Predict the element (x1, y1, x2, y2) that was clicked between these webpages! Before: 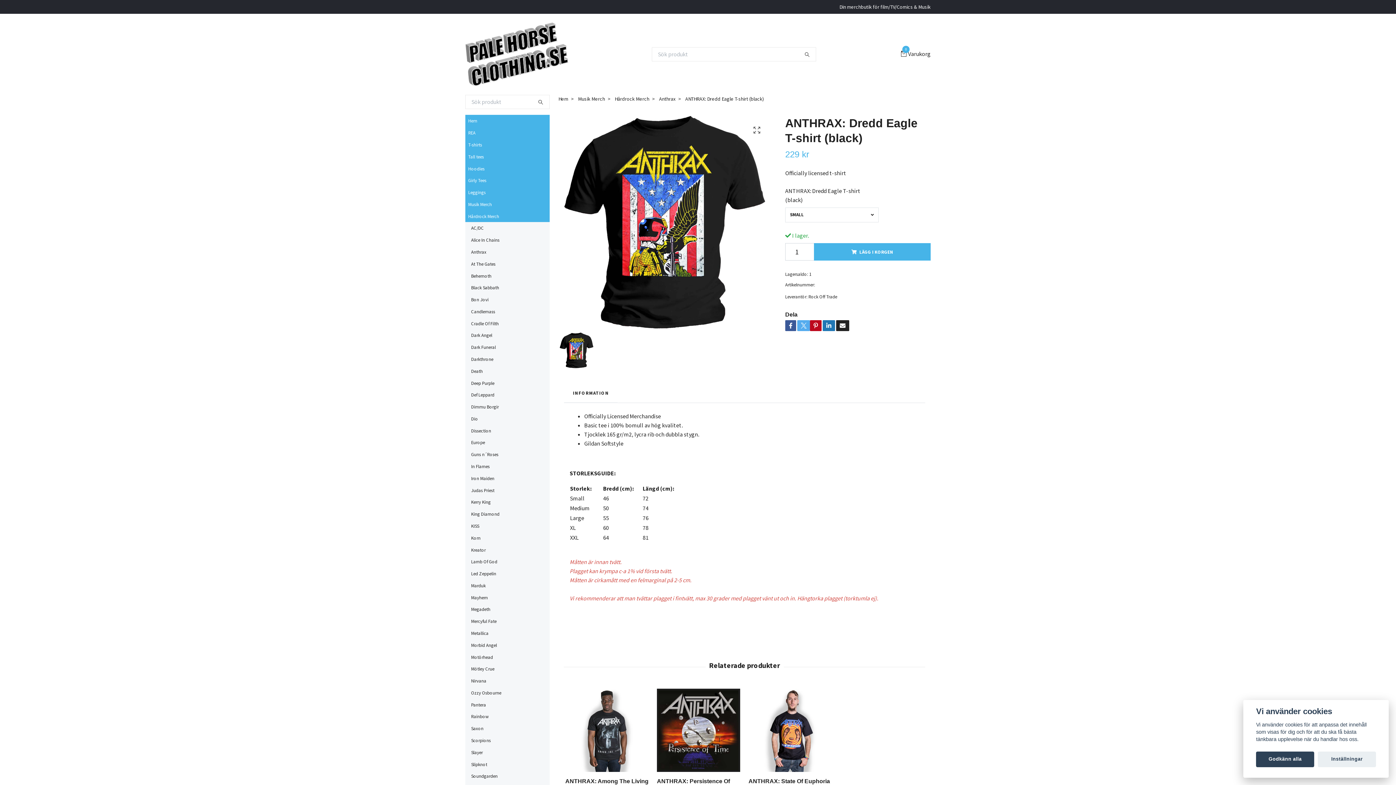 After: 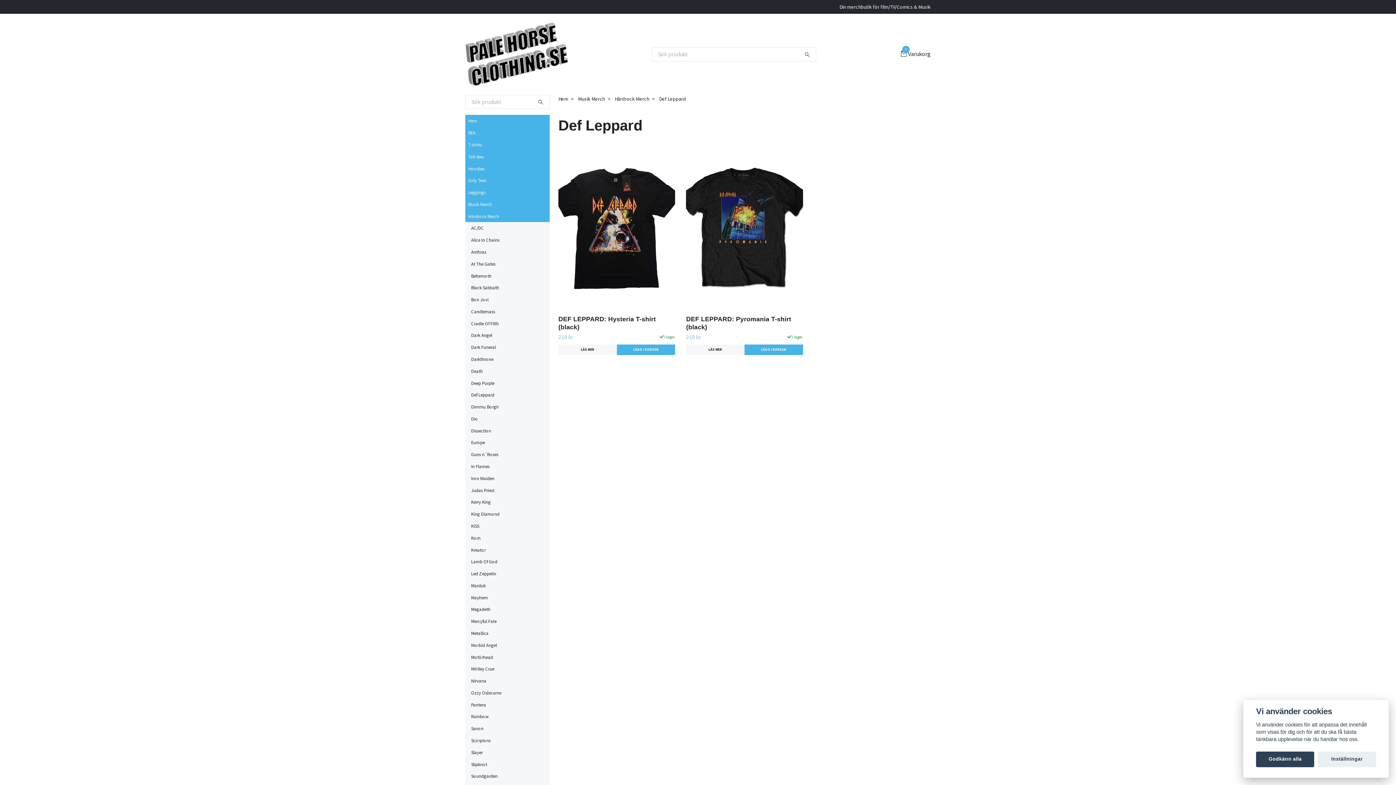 Action: bbox: (471, 391, 549, 398) label: Def Leppard